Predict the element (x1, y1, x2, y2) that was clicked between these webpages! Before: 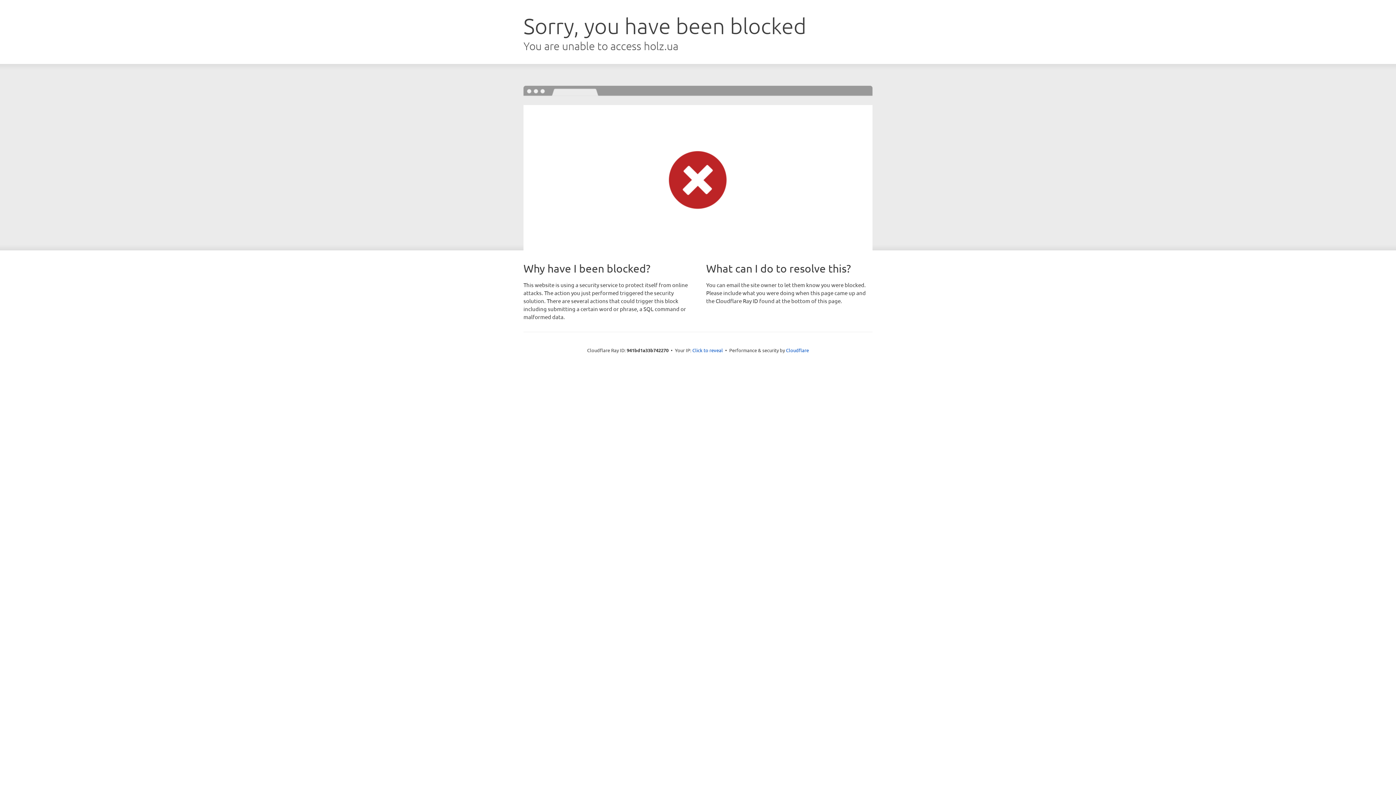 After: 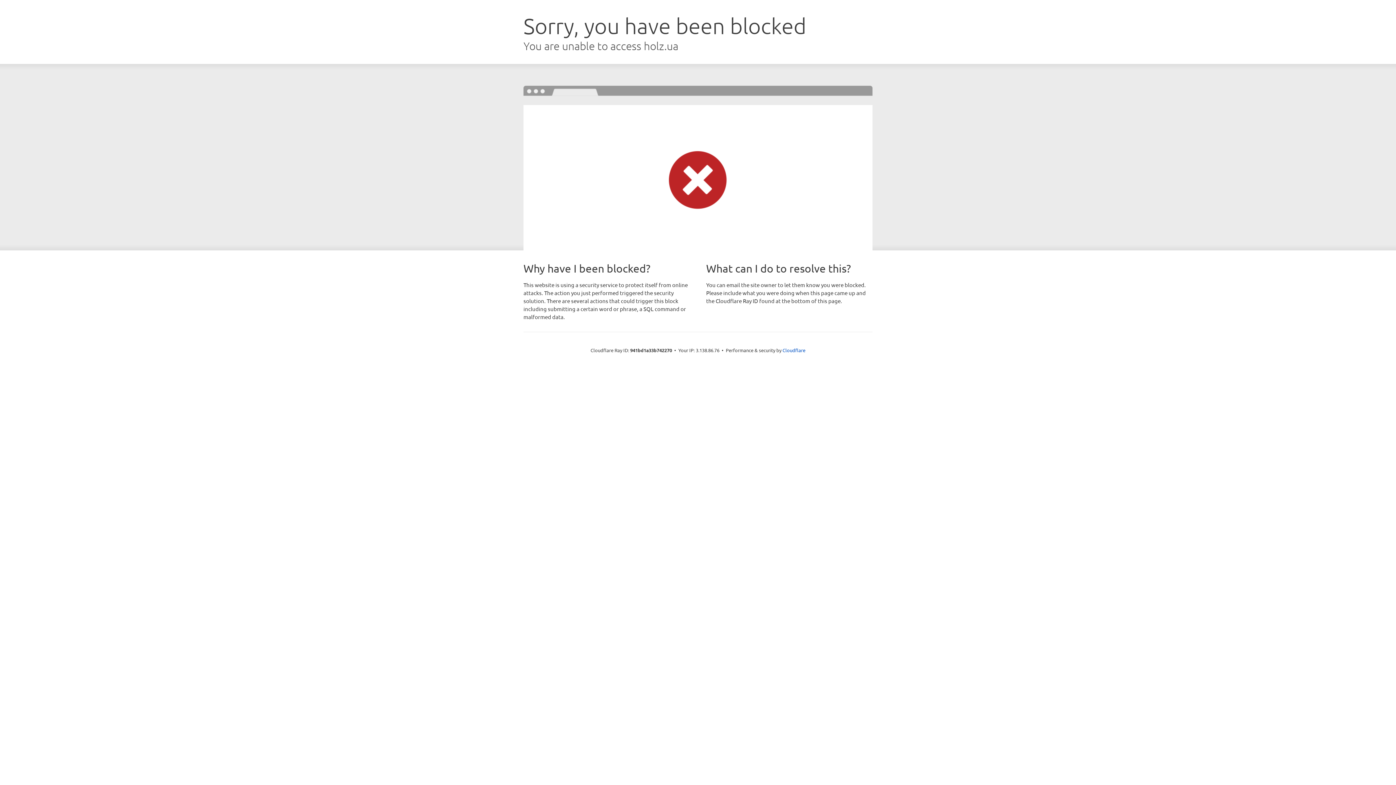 Action: label: Click to reveal bbox: (692, 346, 723, 353)